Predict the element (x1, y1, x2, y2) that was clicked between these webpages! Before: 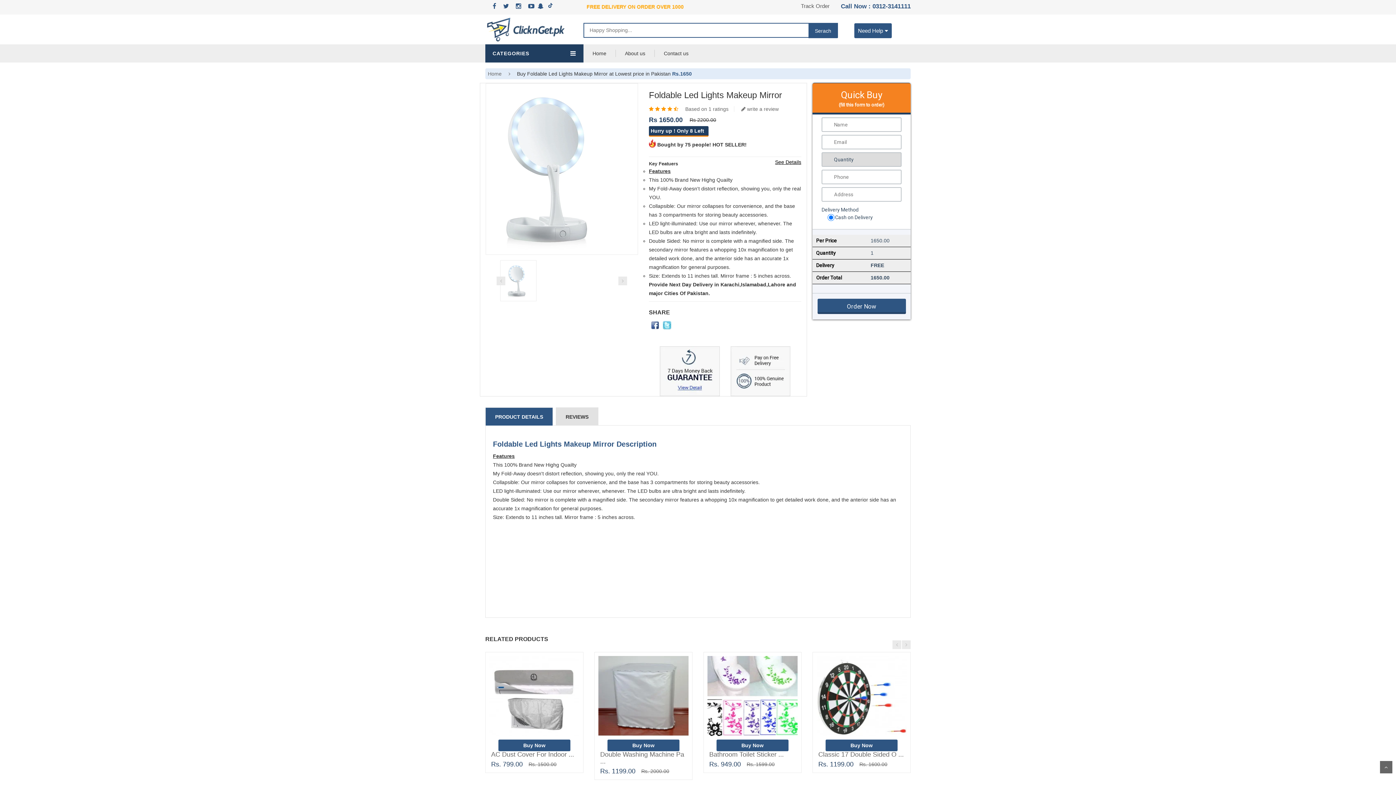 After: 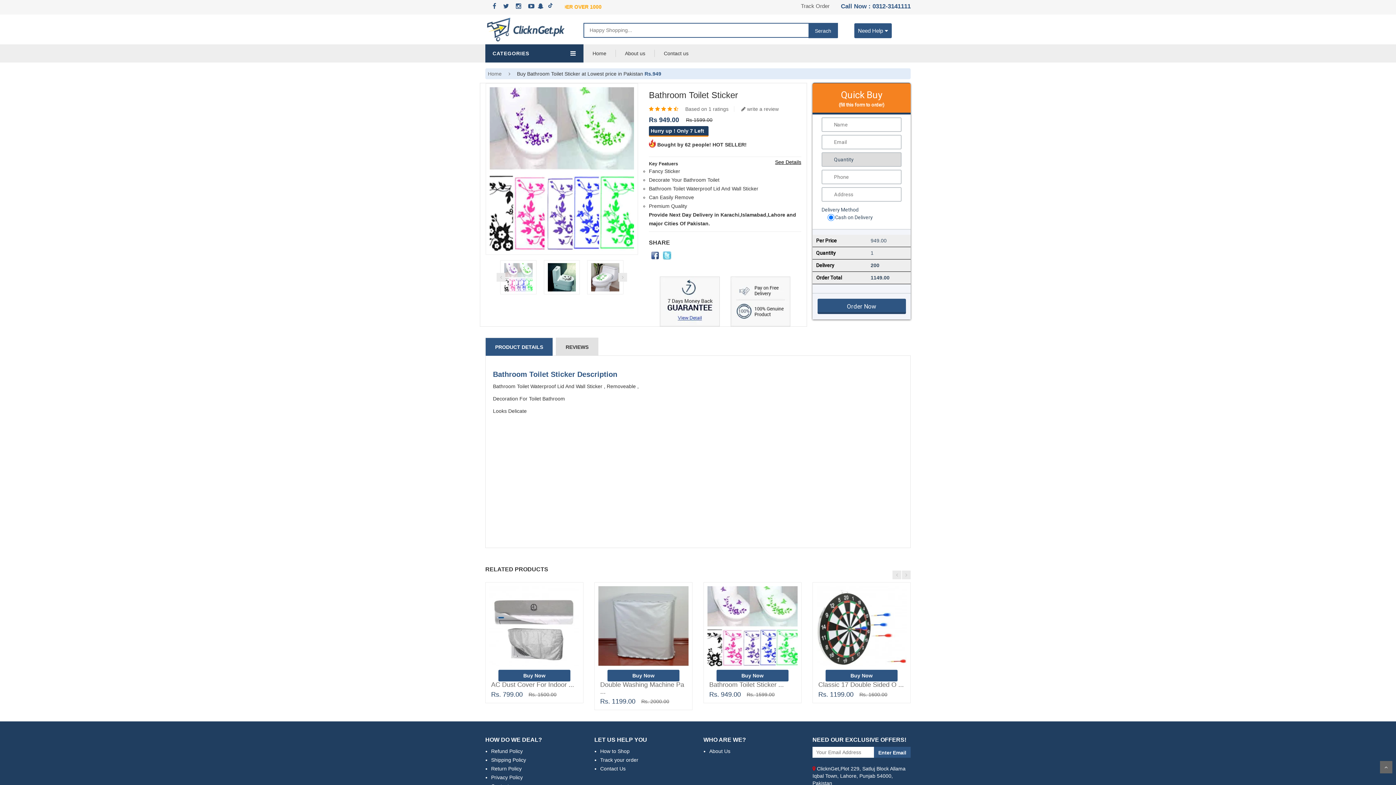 Action: bbox: (741, 740, 763, 751) label: Buy Now